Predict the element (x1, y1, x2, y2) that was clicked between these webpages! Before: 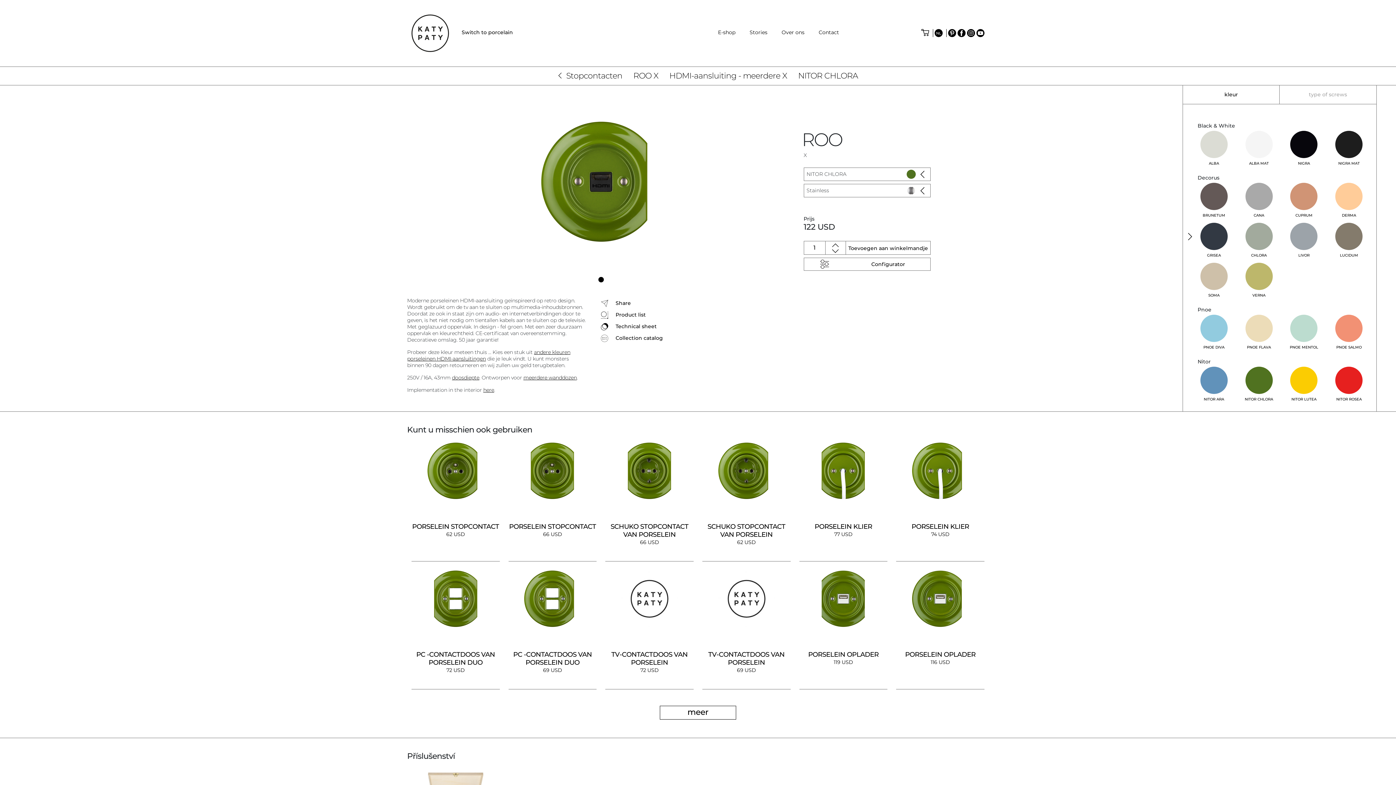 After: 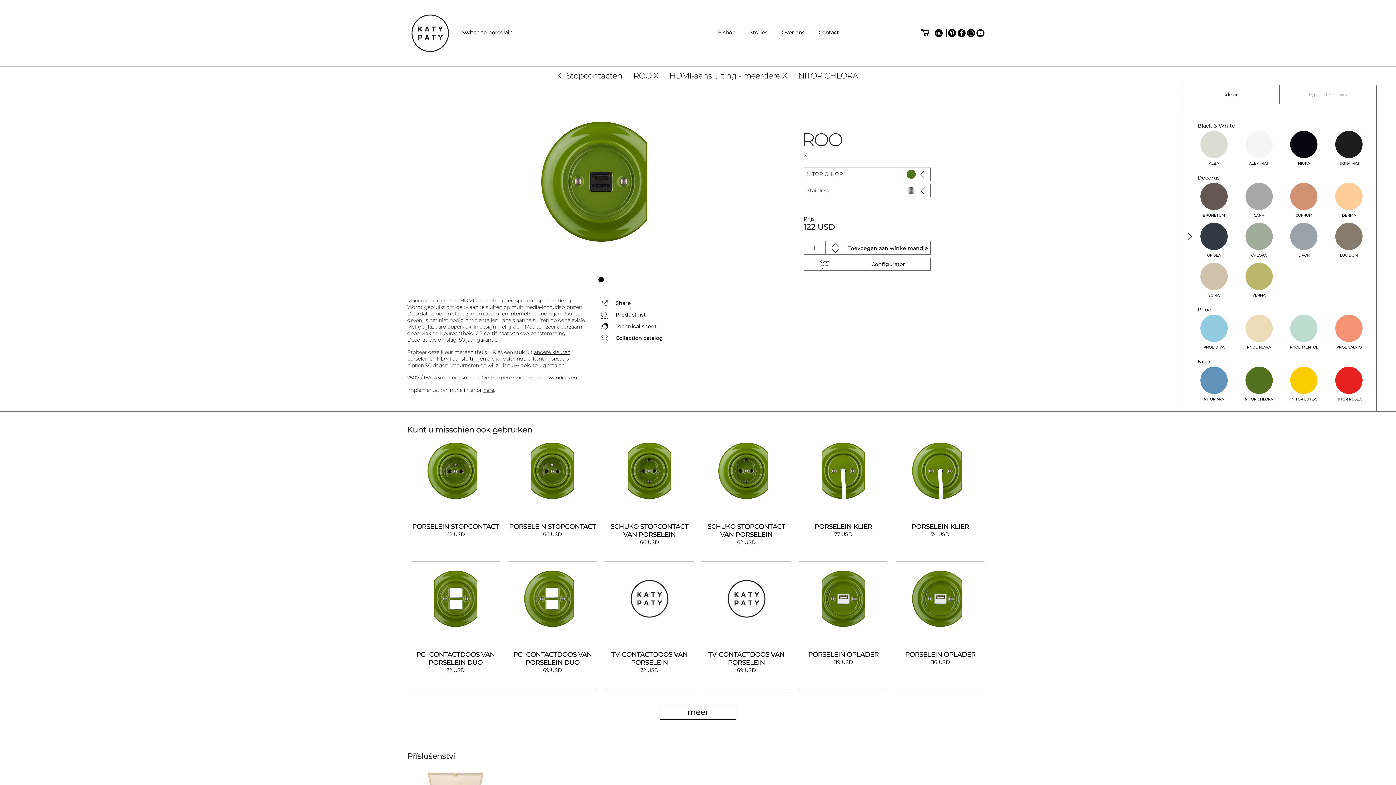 Action: bbox: (601, 332, 730, 344) label:  Collection catalog